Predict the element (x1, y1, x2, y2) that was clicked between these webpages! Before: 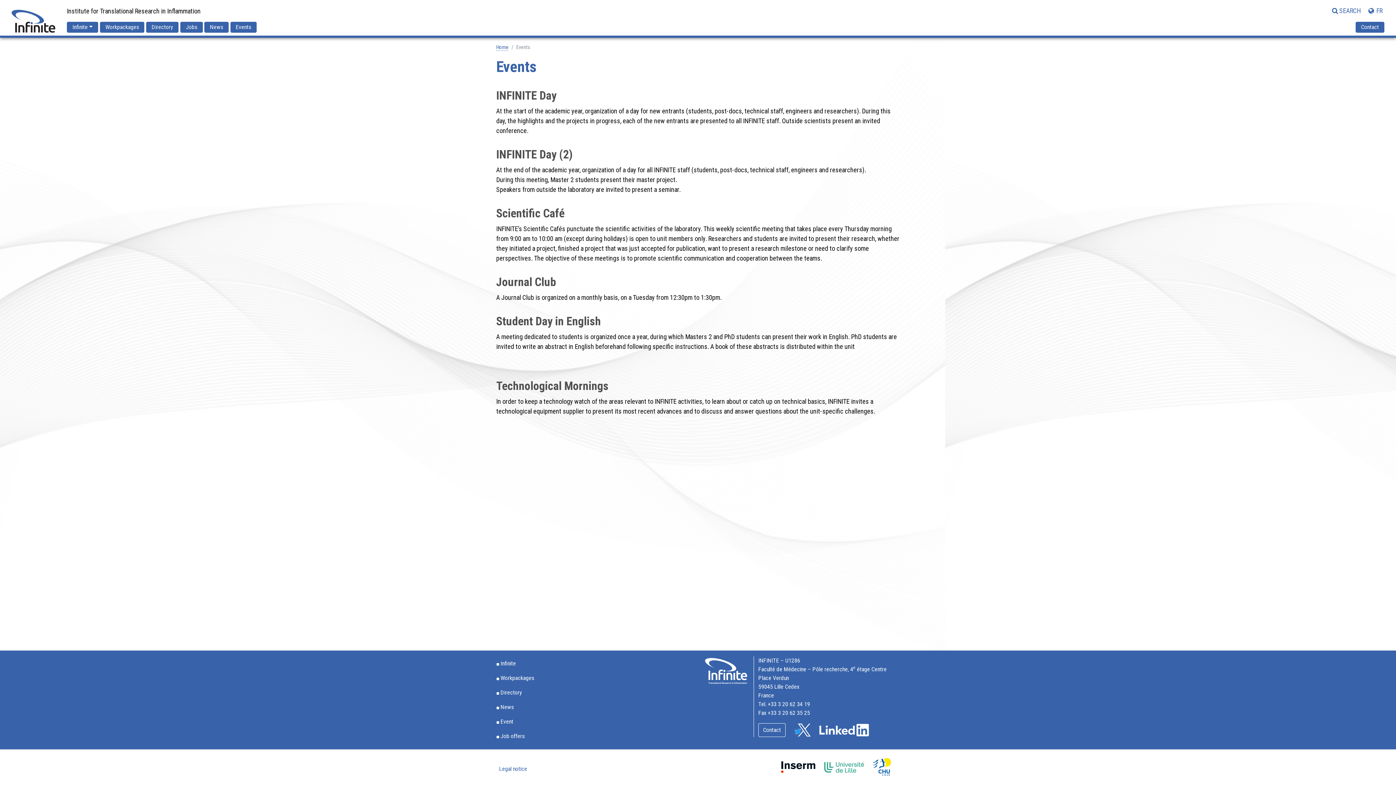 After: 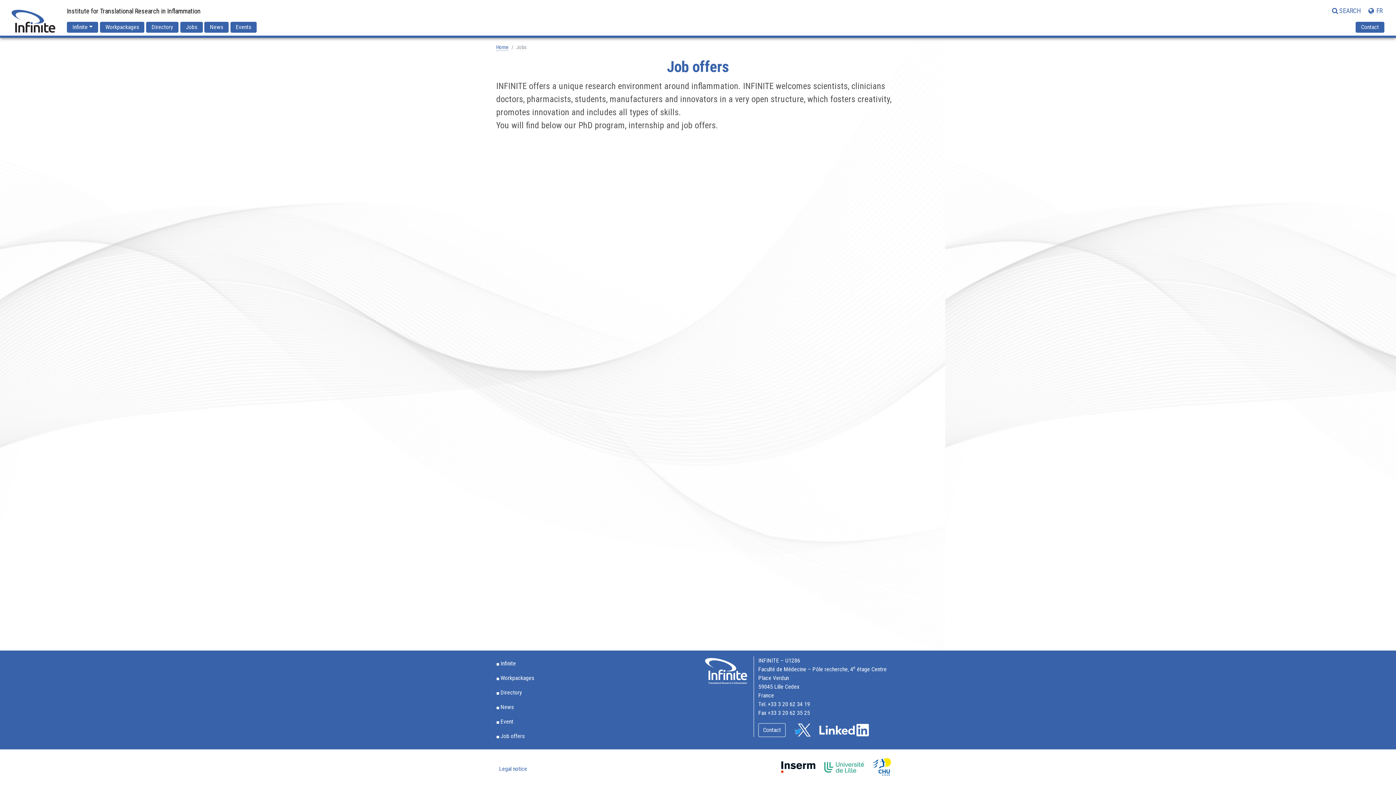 Action: bbox: (490, 729, 692, 744) label: Job offers